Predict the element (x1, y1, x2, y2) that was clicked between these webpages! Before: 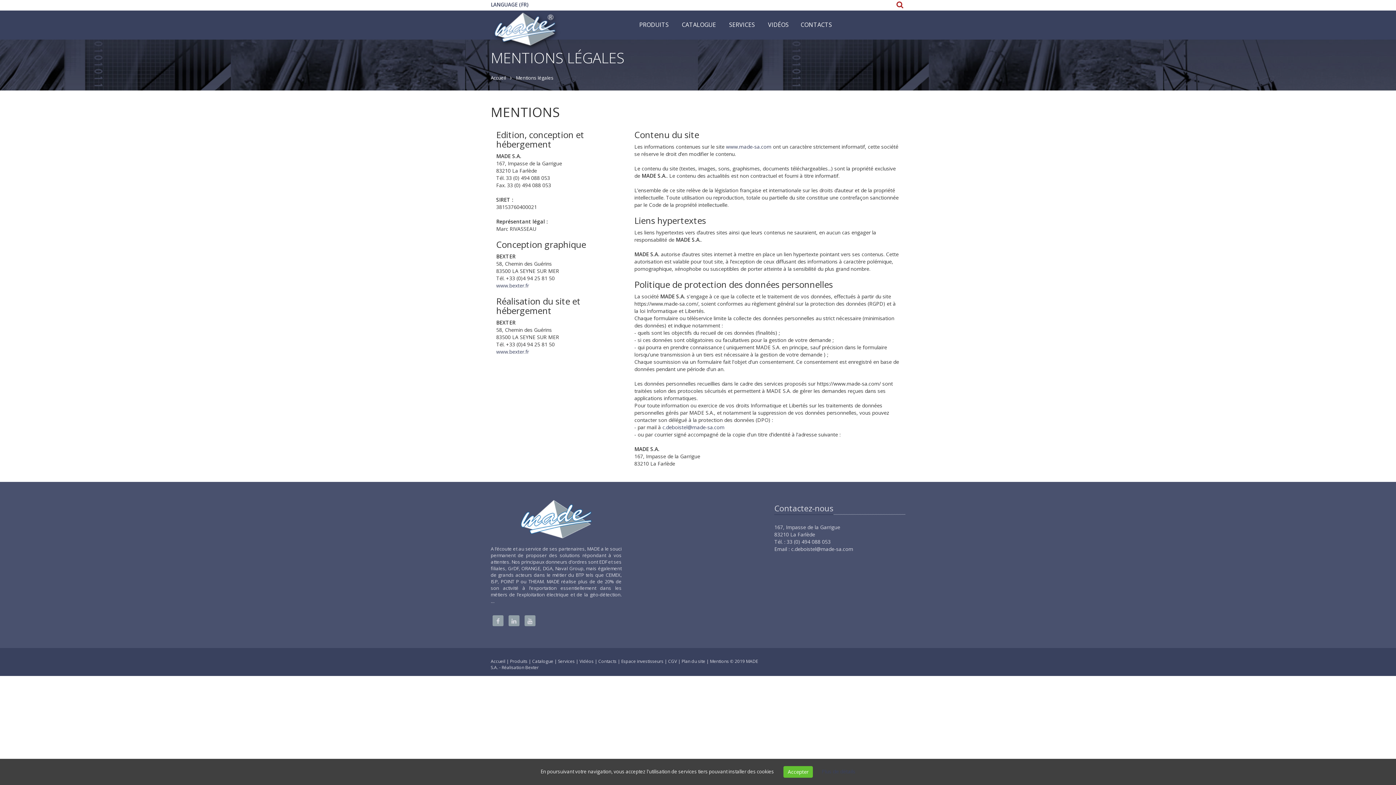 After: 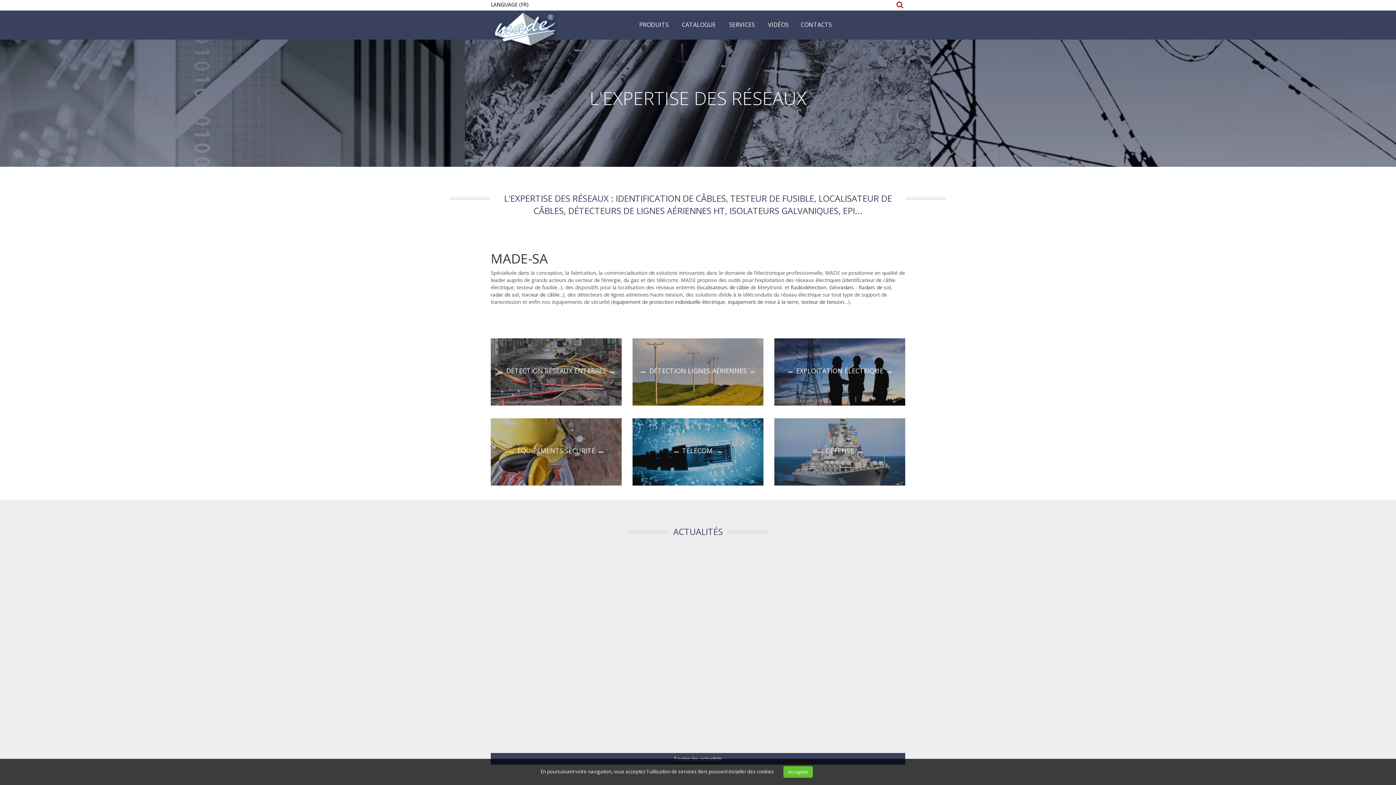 Action: bbox: (485, 10, 566, 28)